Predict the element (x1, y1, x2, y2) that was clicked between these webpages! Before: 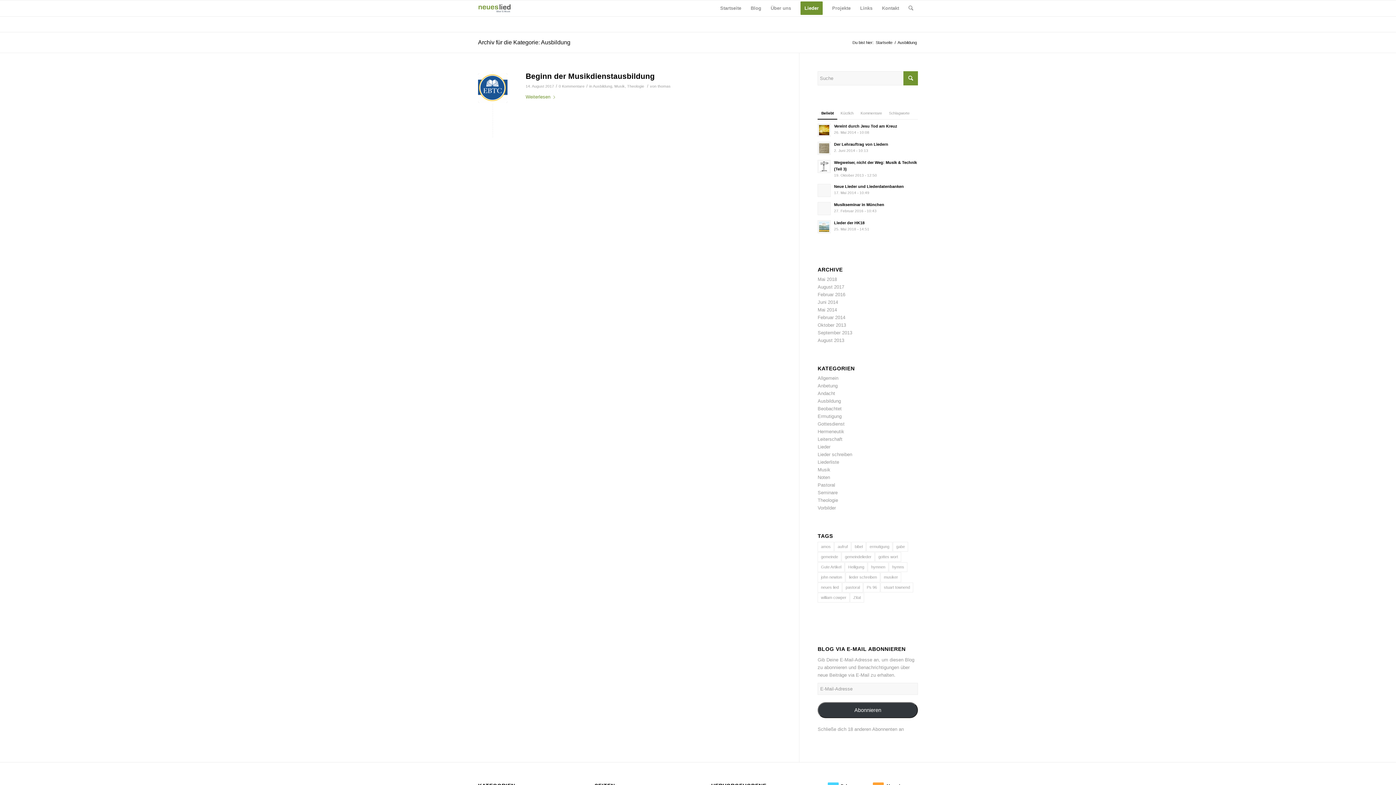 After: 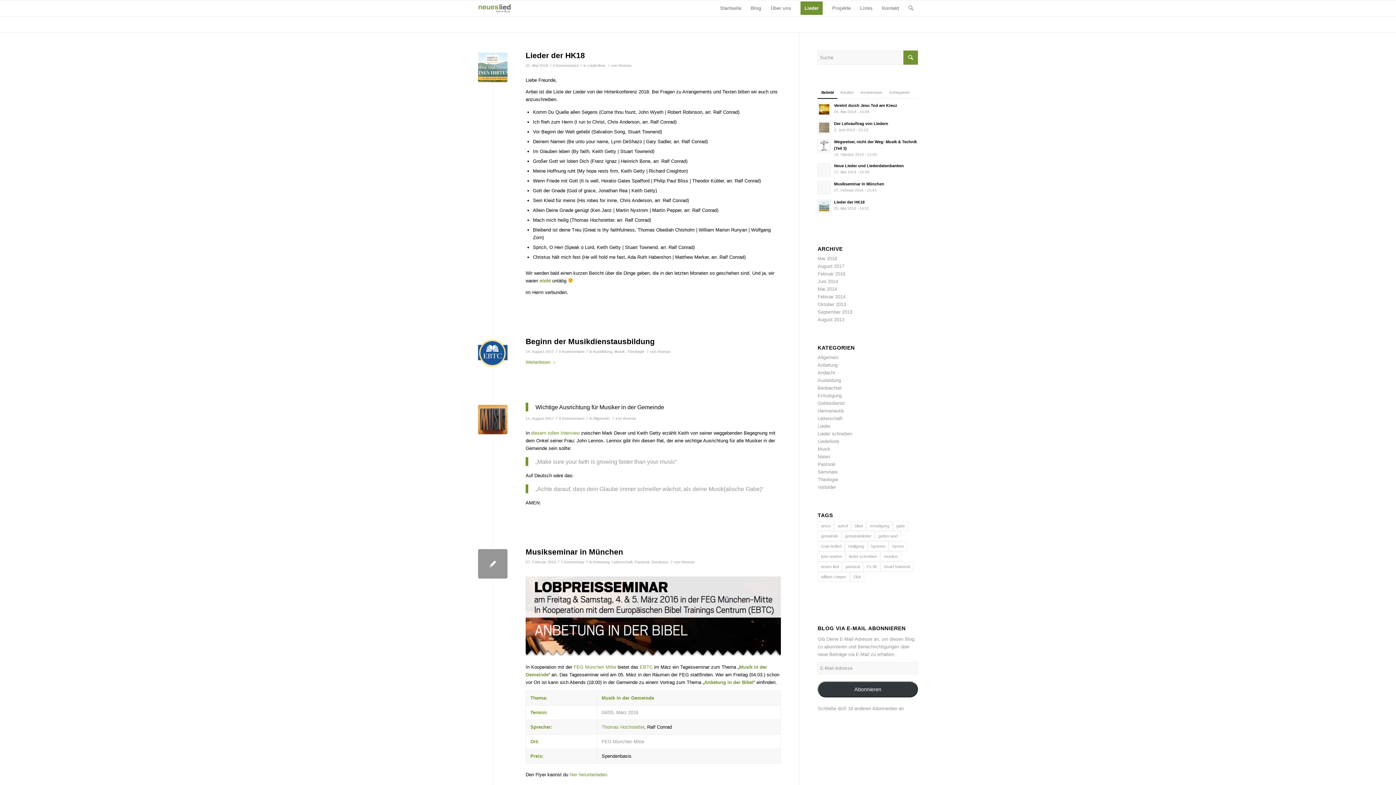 Action: bbox: (478, 0, 526, 16)